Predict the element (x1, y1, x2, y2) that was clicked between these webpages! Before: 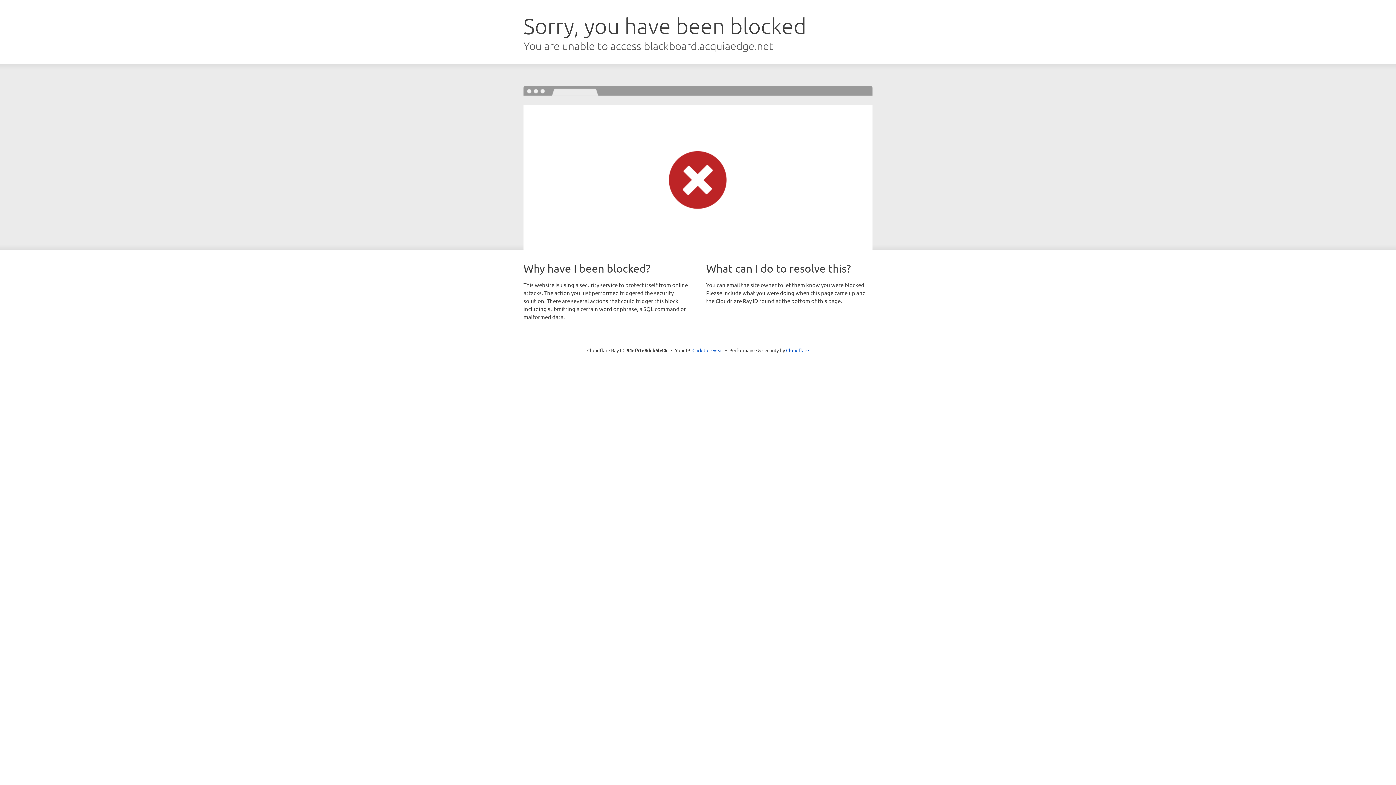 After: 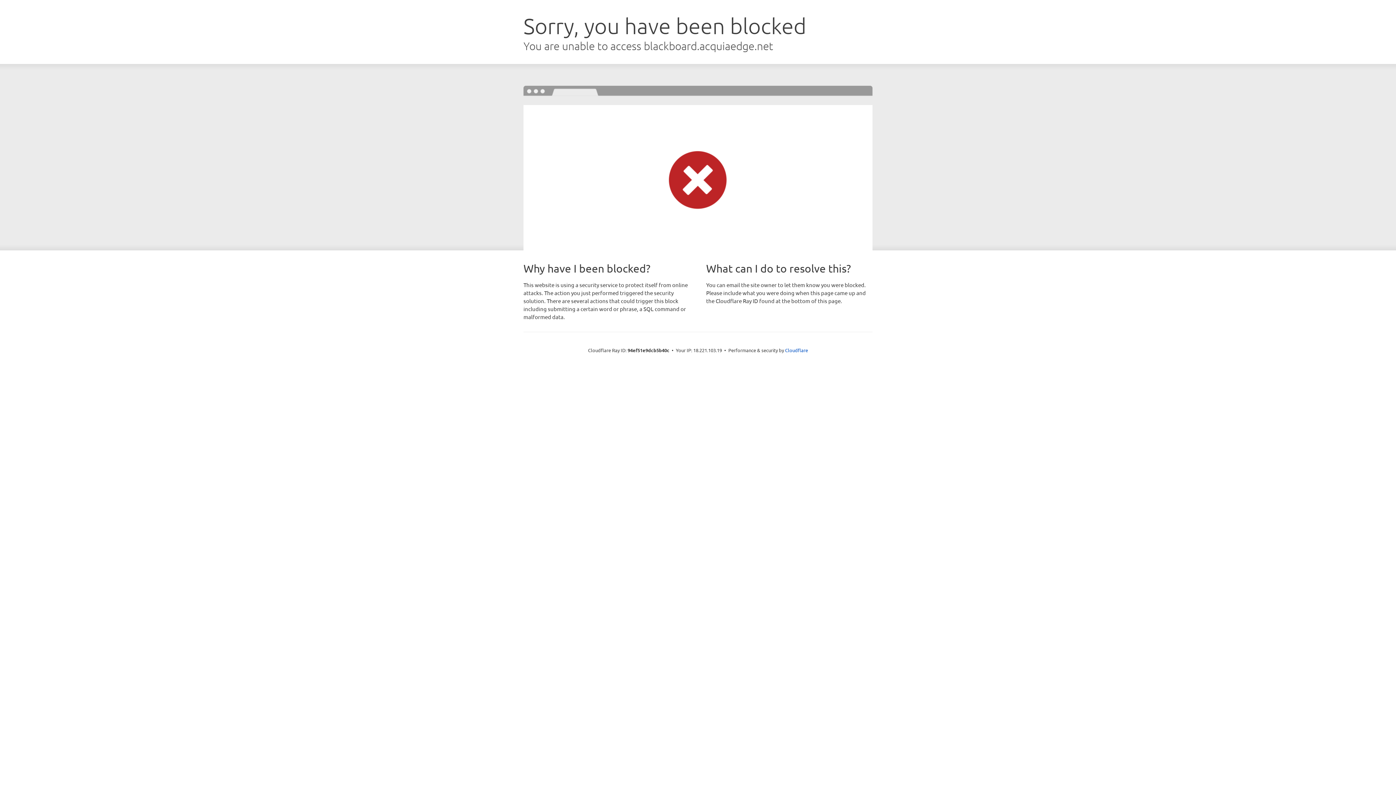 Action: bbox: (692, 346, 723, 353) label: Click to reveal